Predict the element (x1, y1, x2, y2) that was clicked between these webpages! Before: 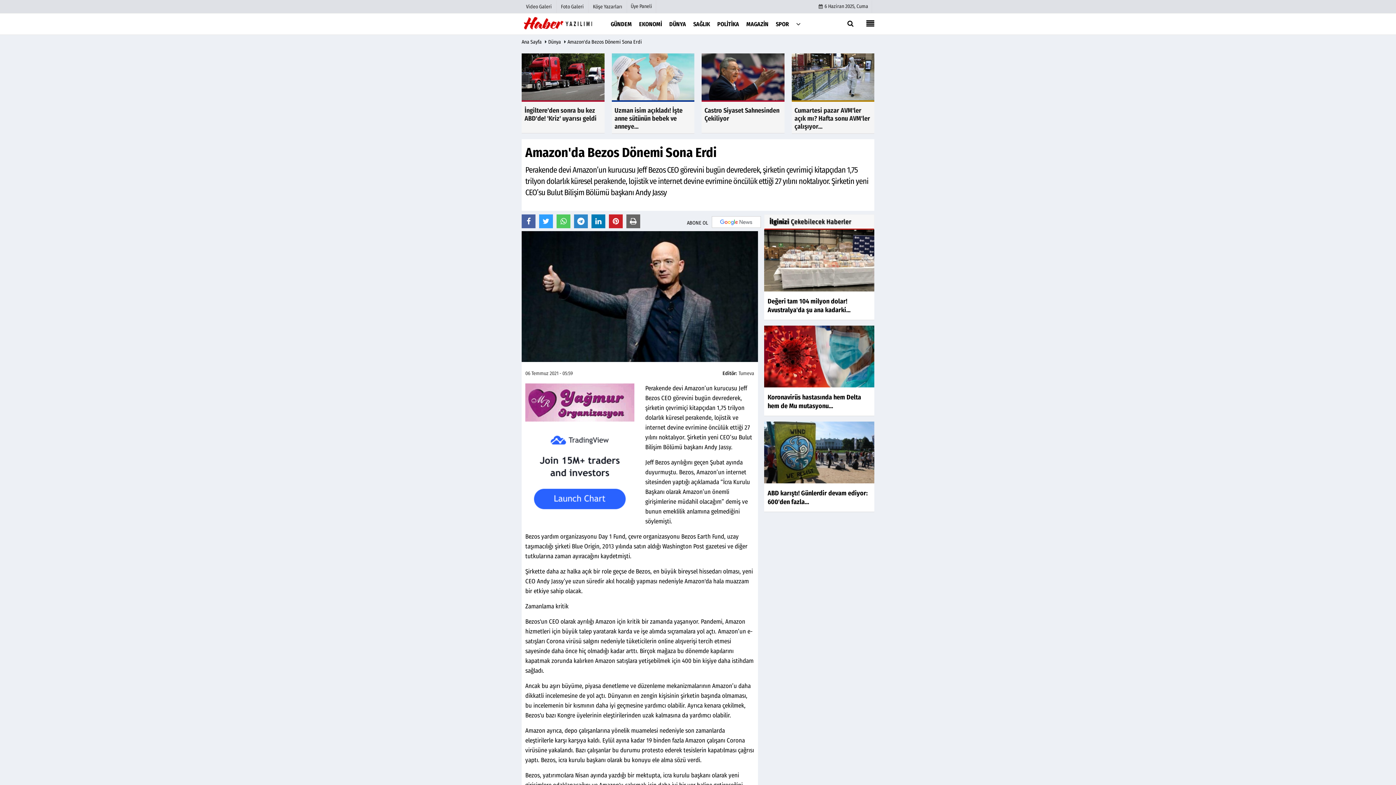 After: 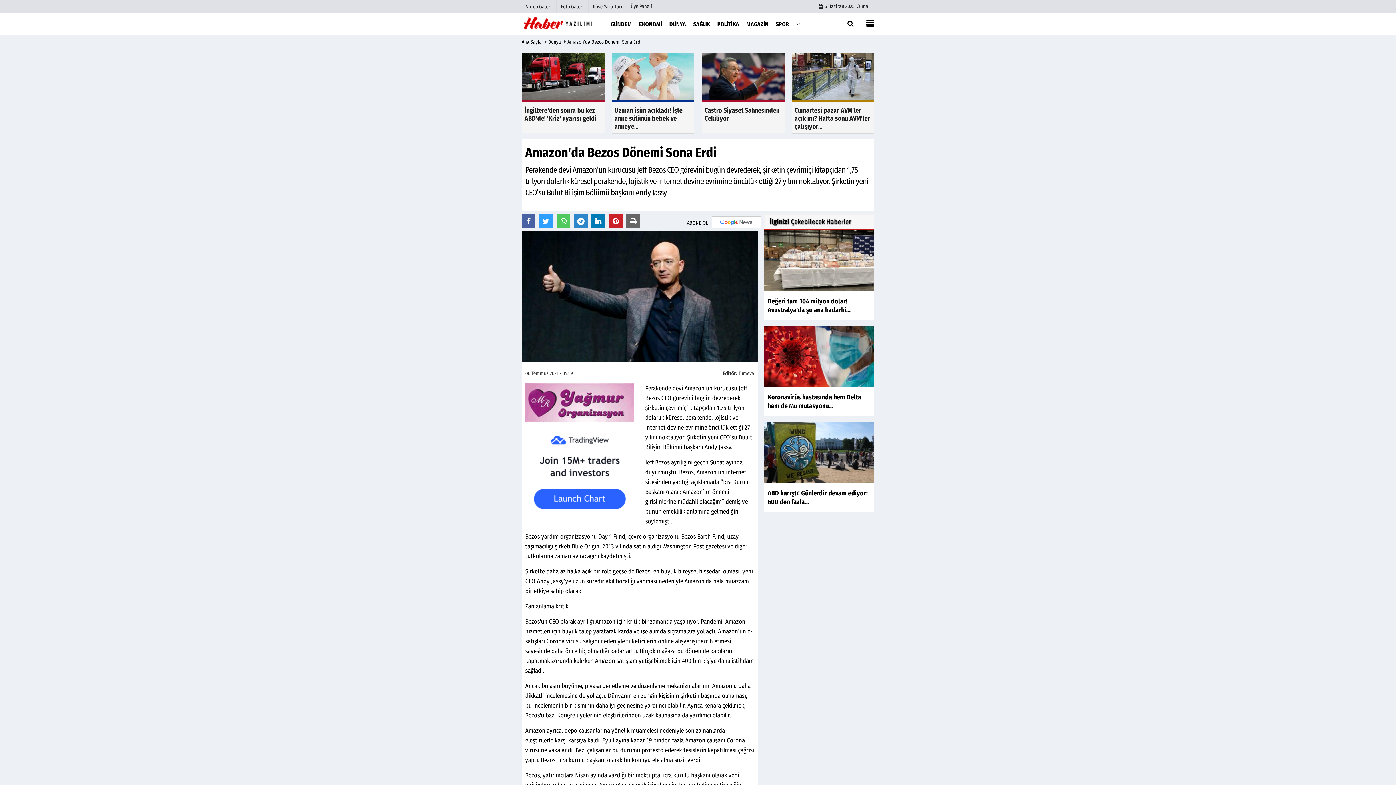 Action: label: Foto Galeri bbox: (556, 3, 588, 9)